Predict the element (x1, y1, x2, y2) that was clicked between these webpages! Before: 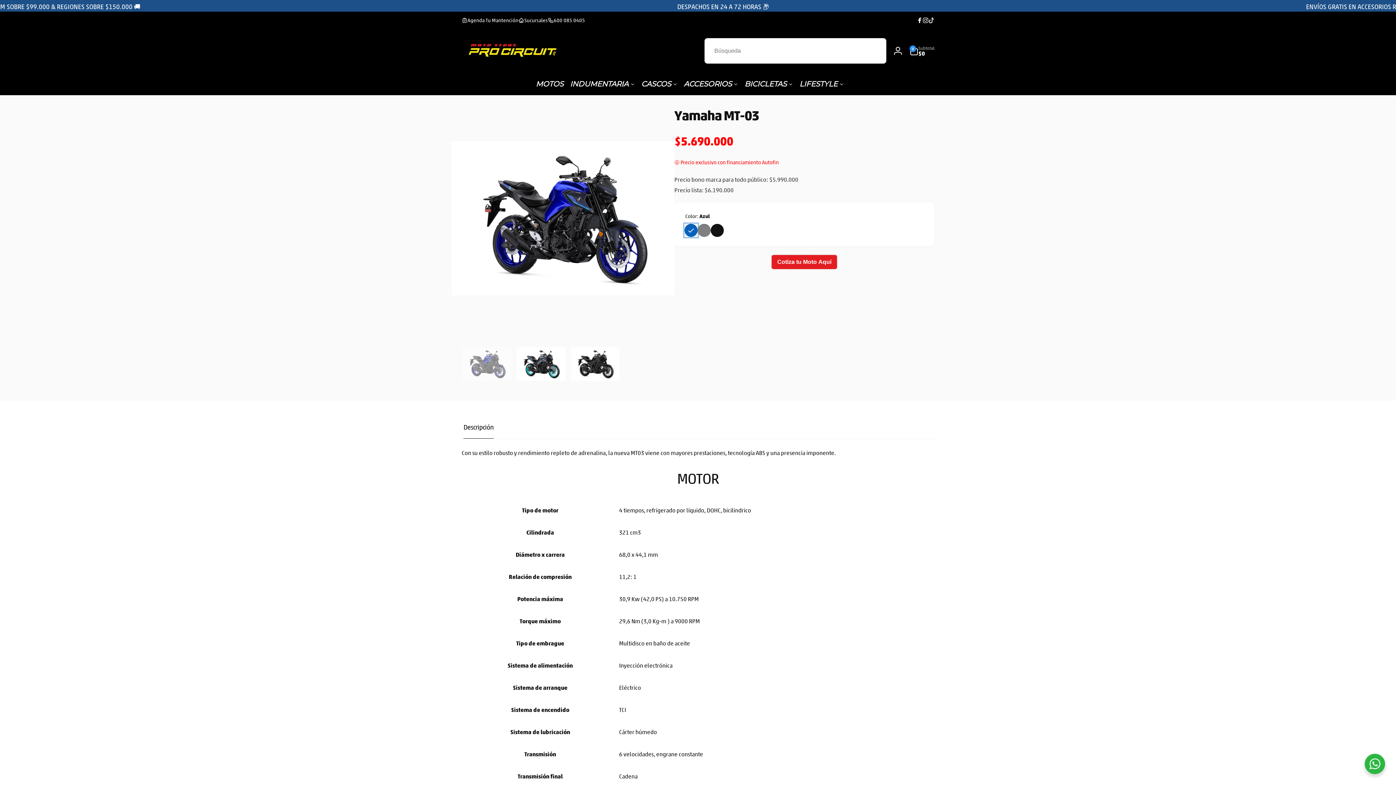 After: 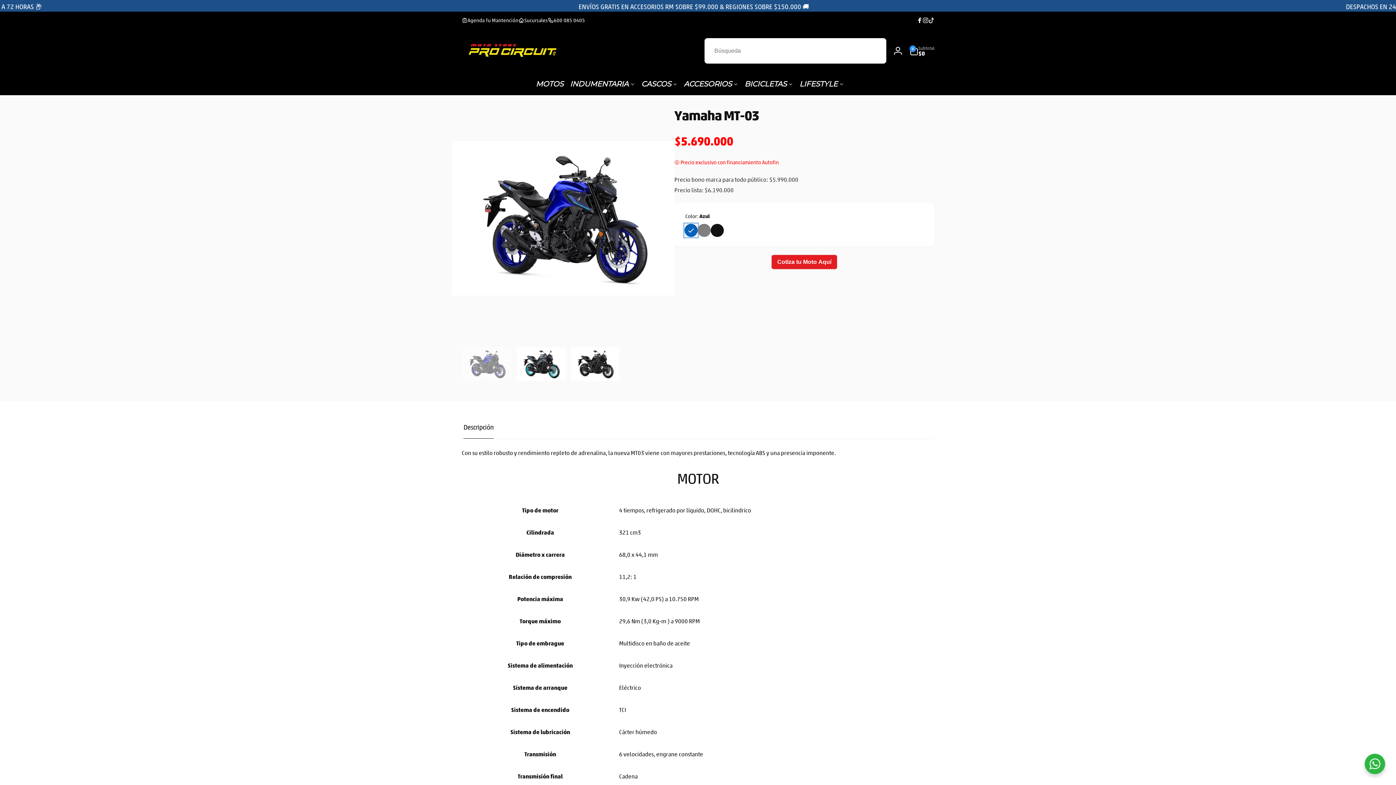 Action: label: Búsqueda bbox: (872, 43, 886, 58)